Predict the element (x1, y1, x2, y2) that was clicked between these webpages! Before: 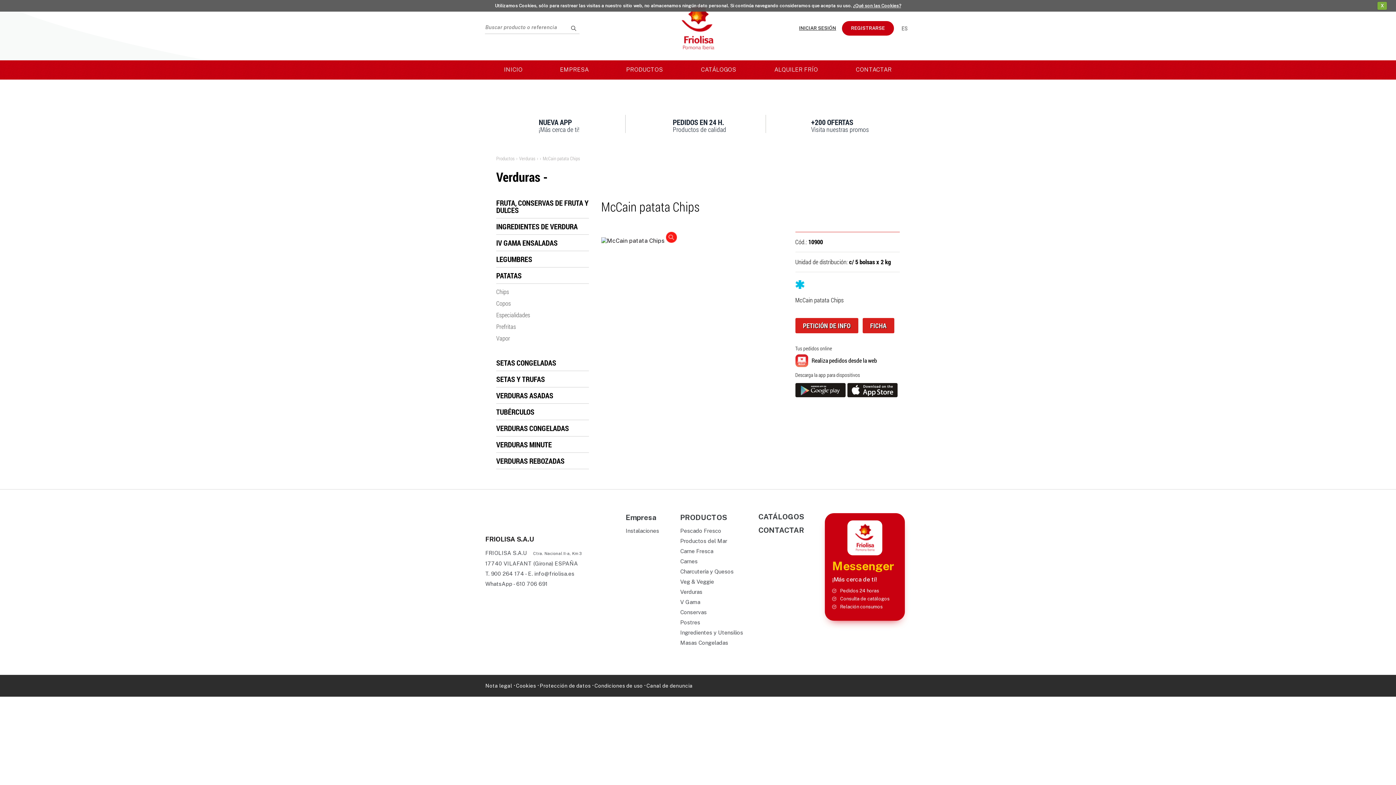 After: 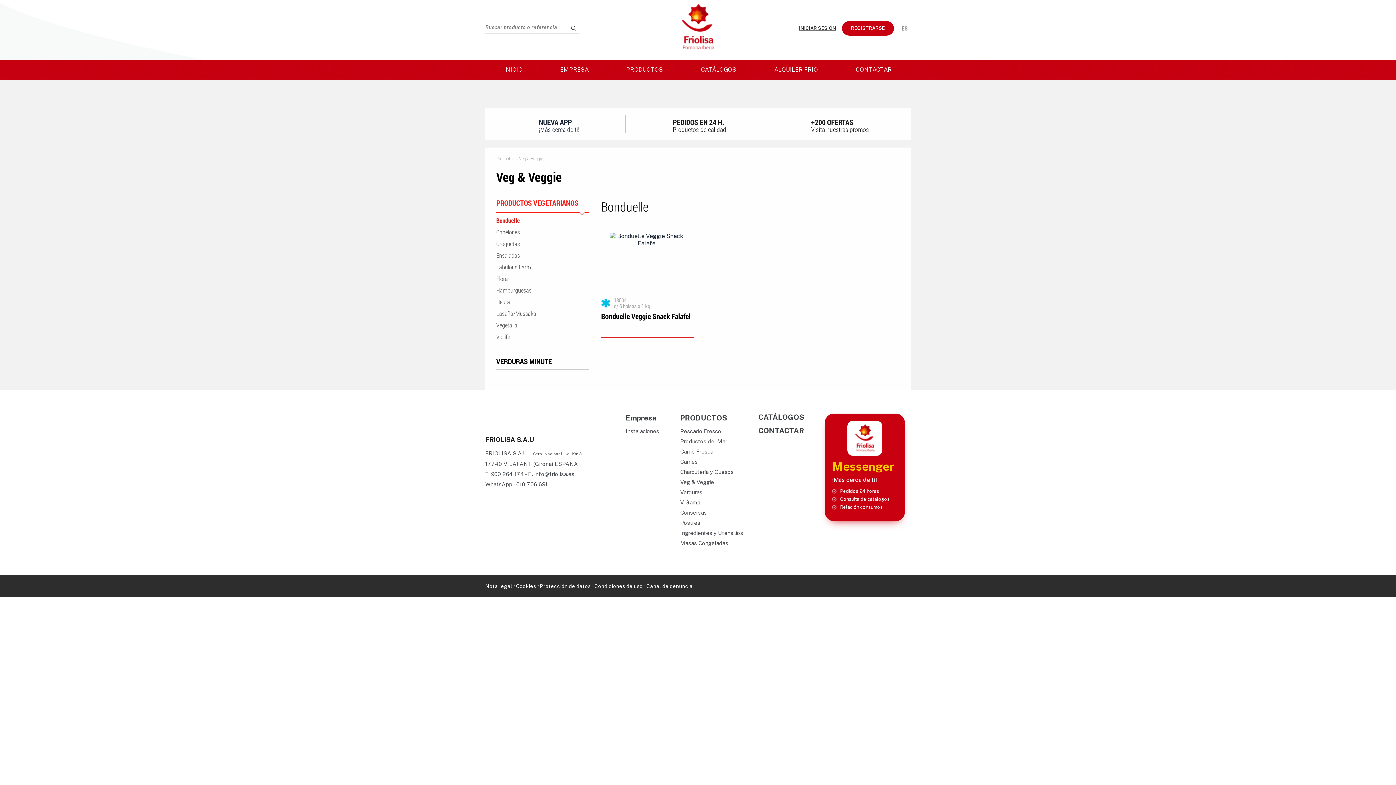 Action: bbox: (680, 578, 714, 585) label: Veg & Veggie